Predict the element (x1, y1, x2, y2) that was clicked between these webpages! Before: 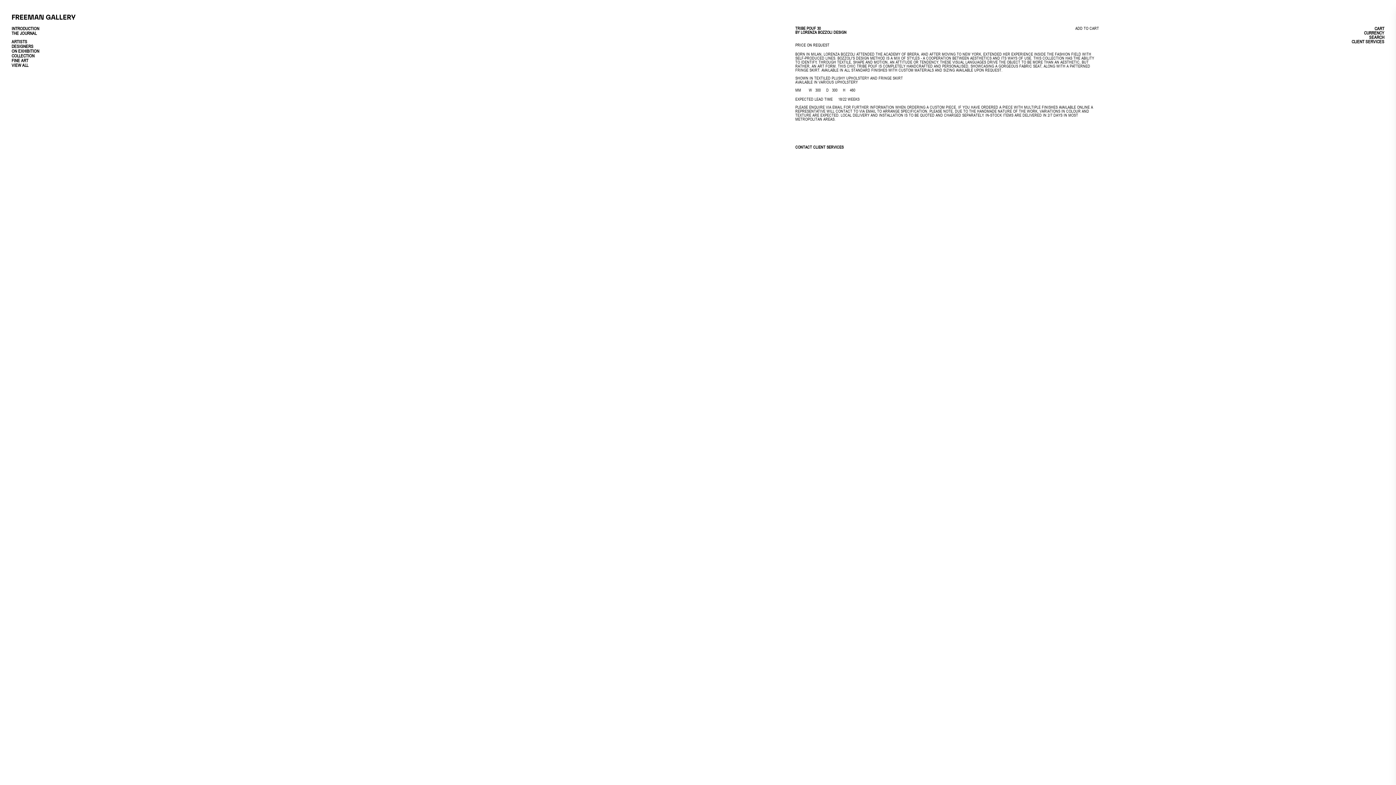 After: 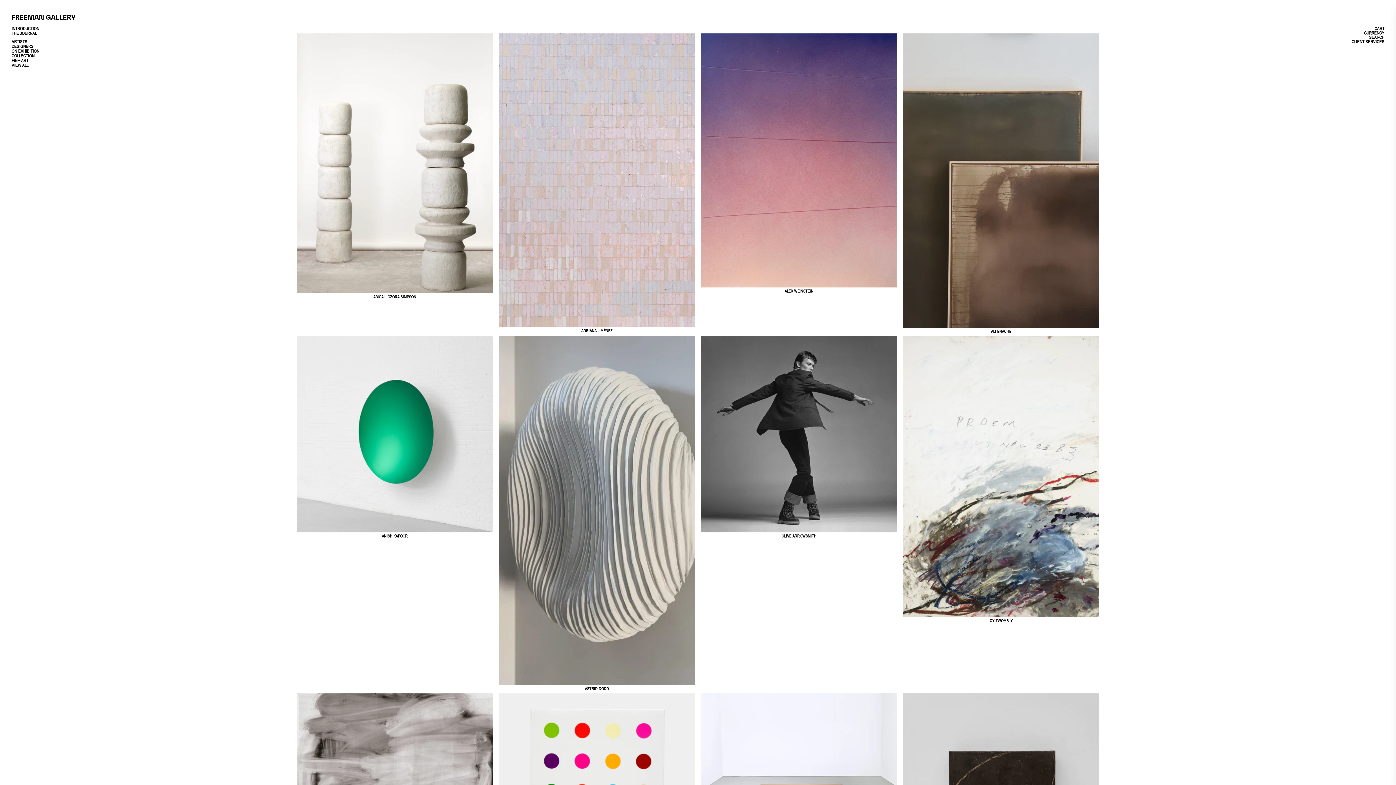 Action: bbox: (11, 38, 27, 44) label: ARTISTS